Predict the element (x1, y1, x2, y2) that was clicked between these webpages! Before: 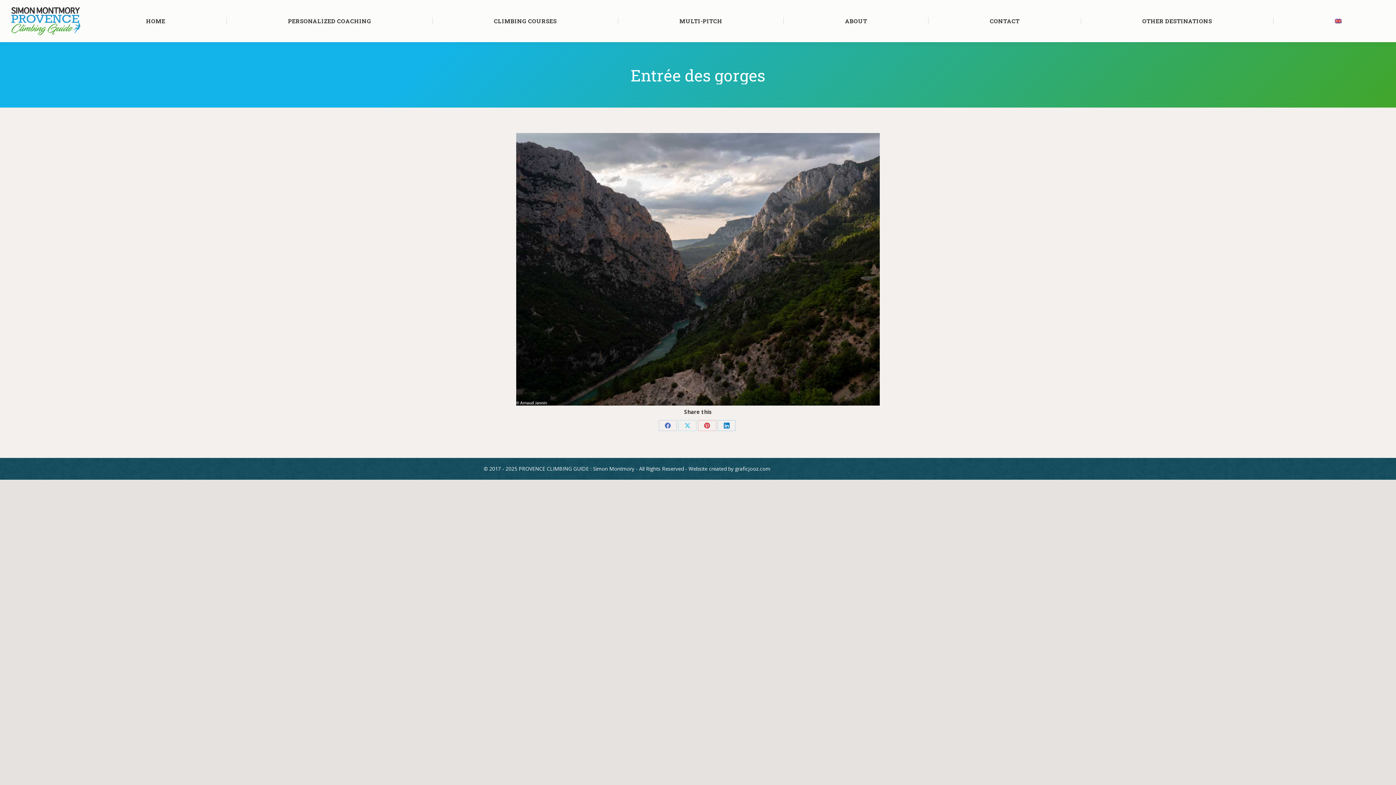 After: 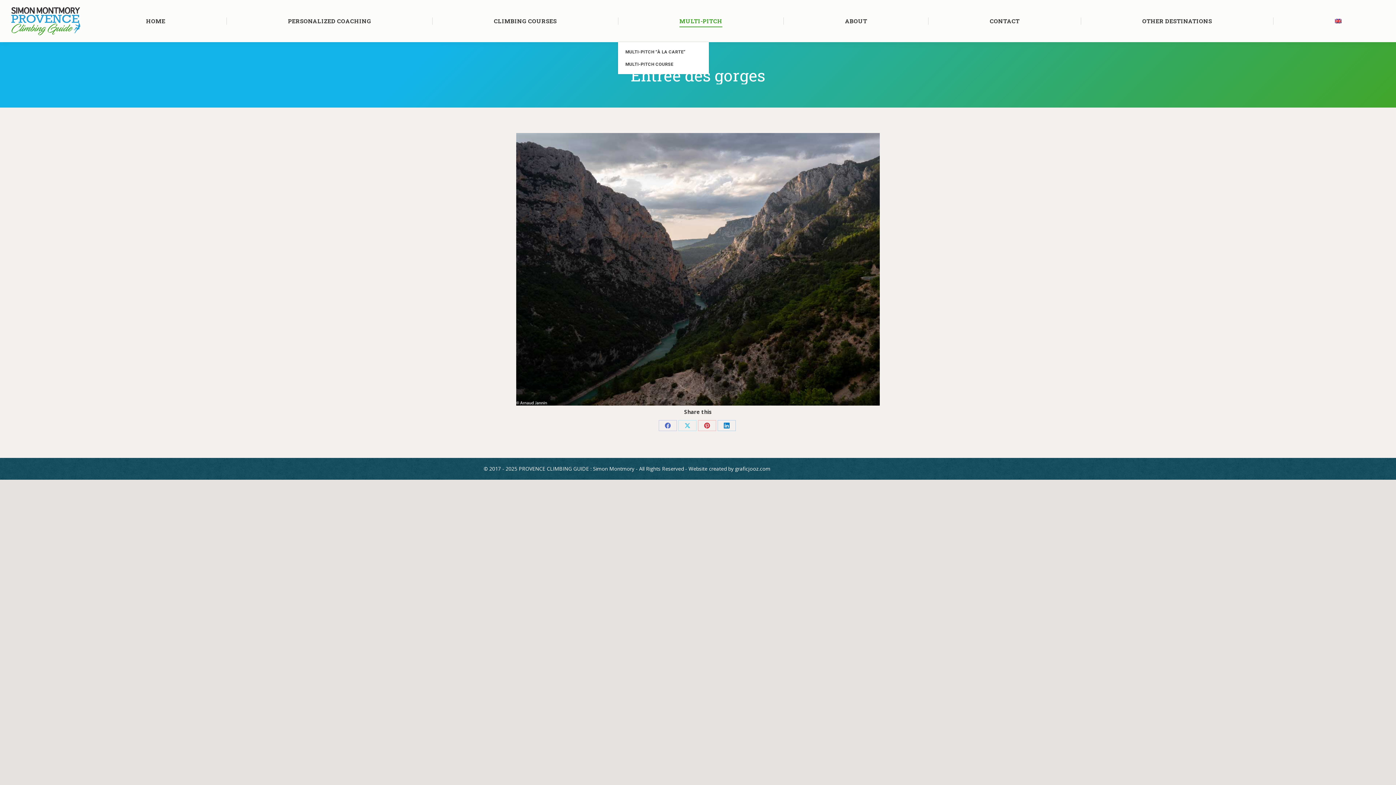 Action: bbox: (618, 0, 783, 42) label: MULTI-PITCH